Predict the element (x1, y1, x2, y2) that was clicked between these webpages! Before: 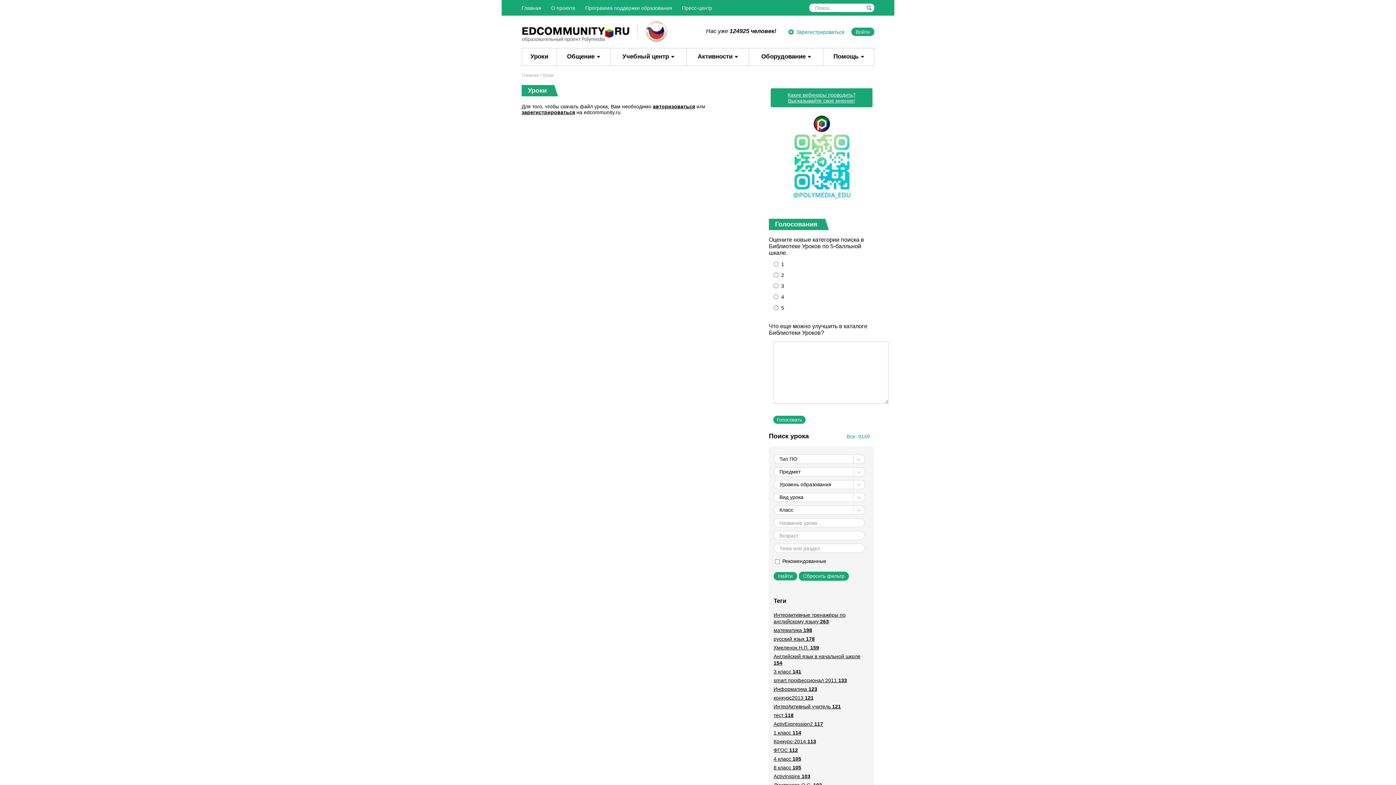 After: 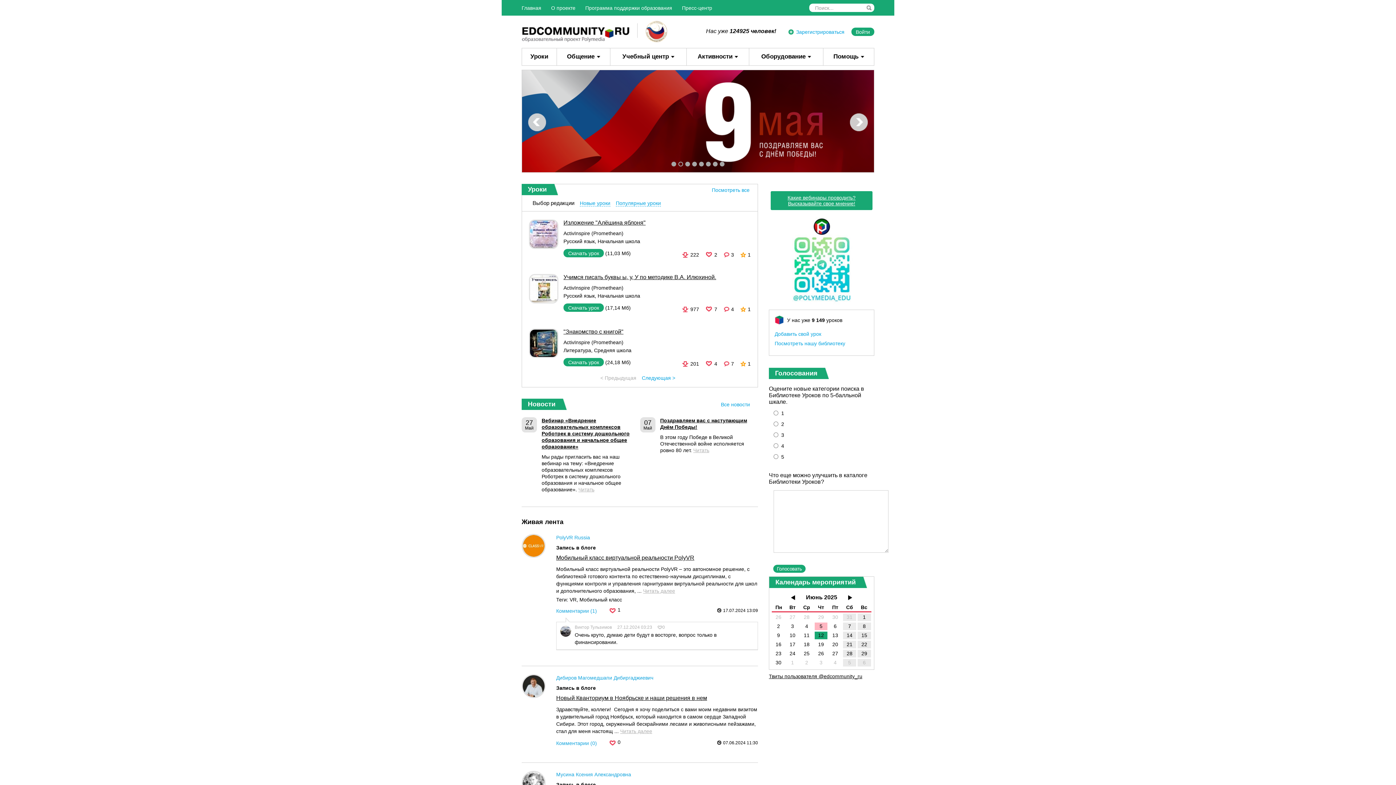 Action: bbox: (521, 37, 629, 43)